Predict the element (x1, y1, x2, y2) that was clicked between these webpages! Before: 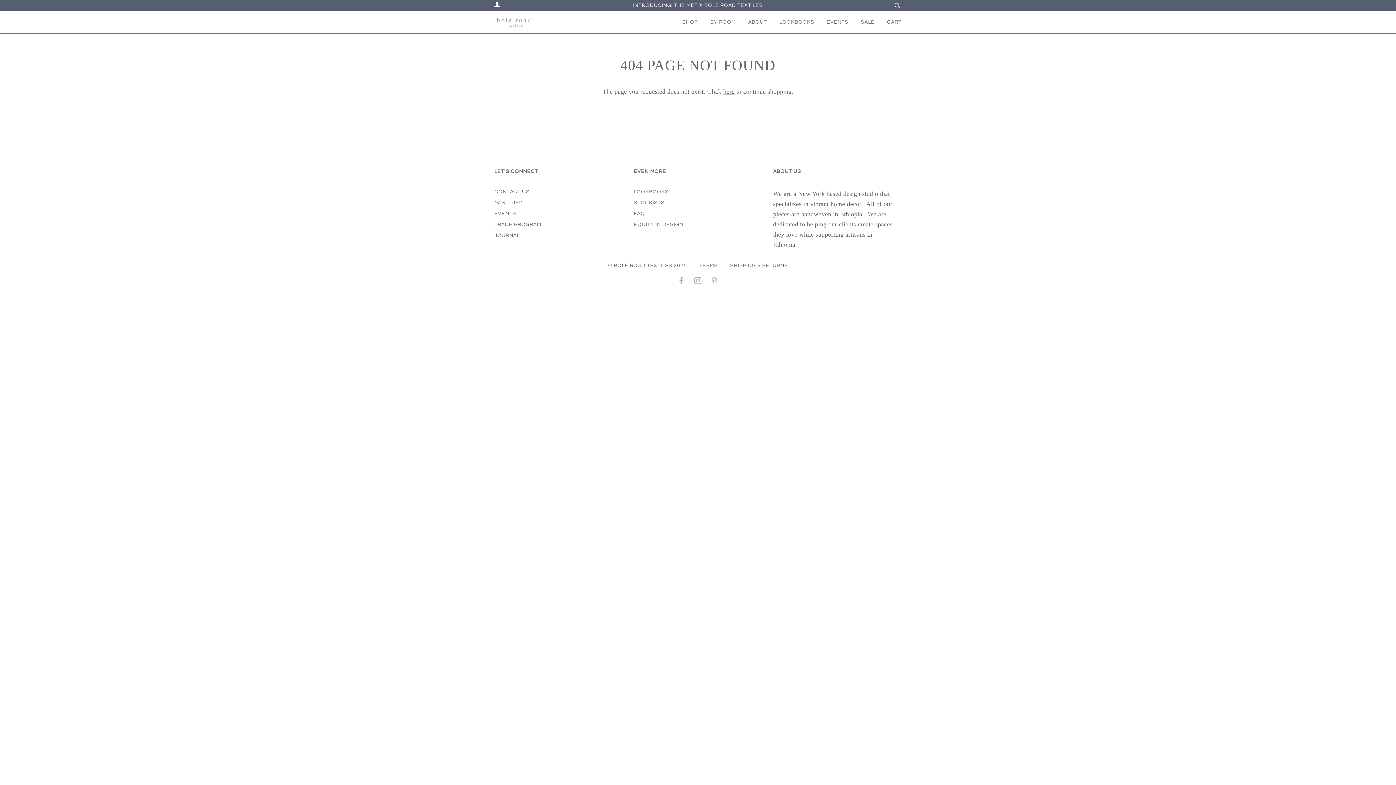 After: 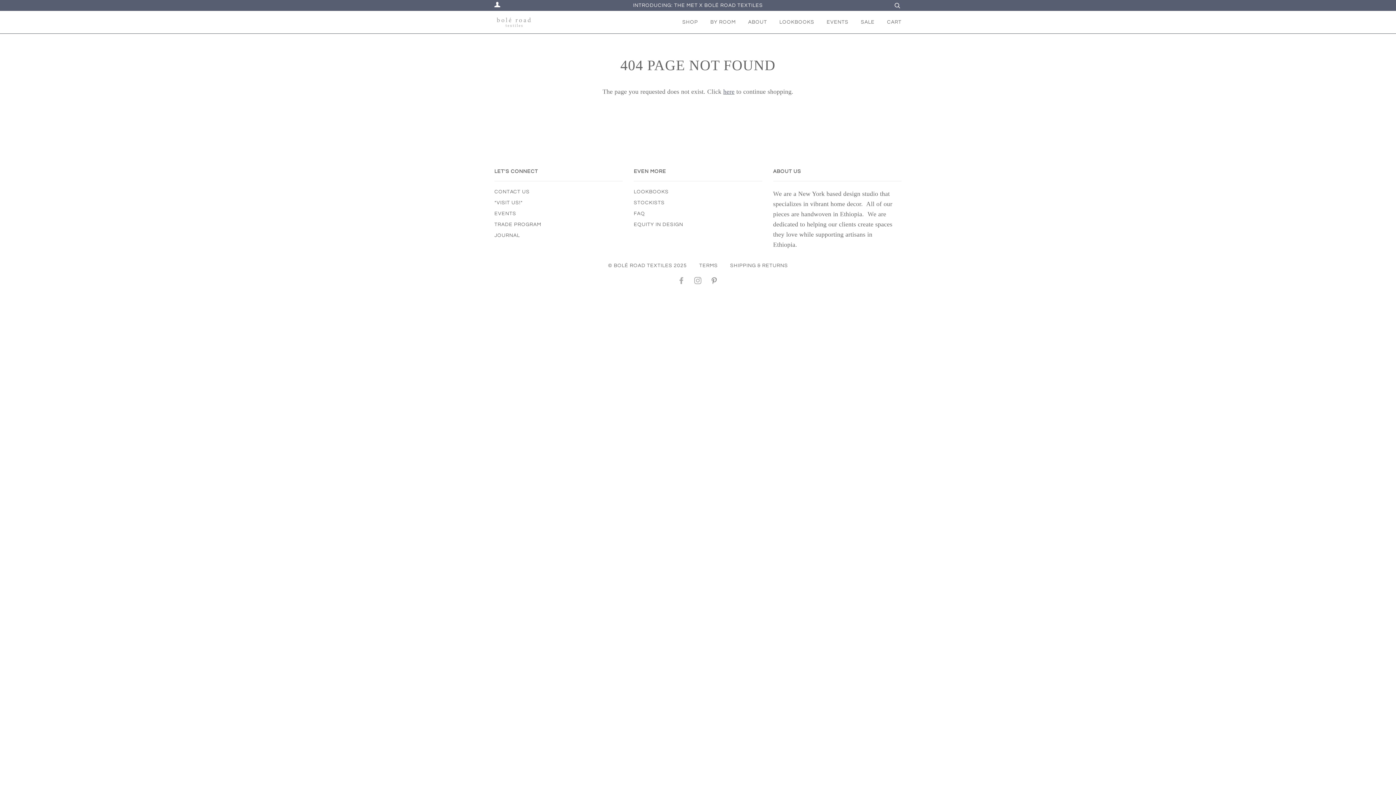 Action: bbox: (710, 279, 718, 284) label: PINTEREST